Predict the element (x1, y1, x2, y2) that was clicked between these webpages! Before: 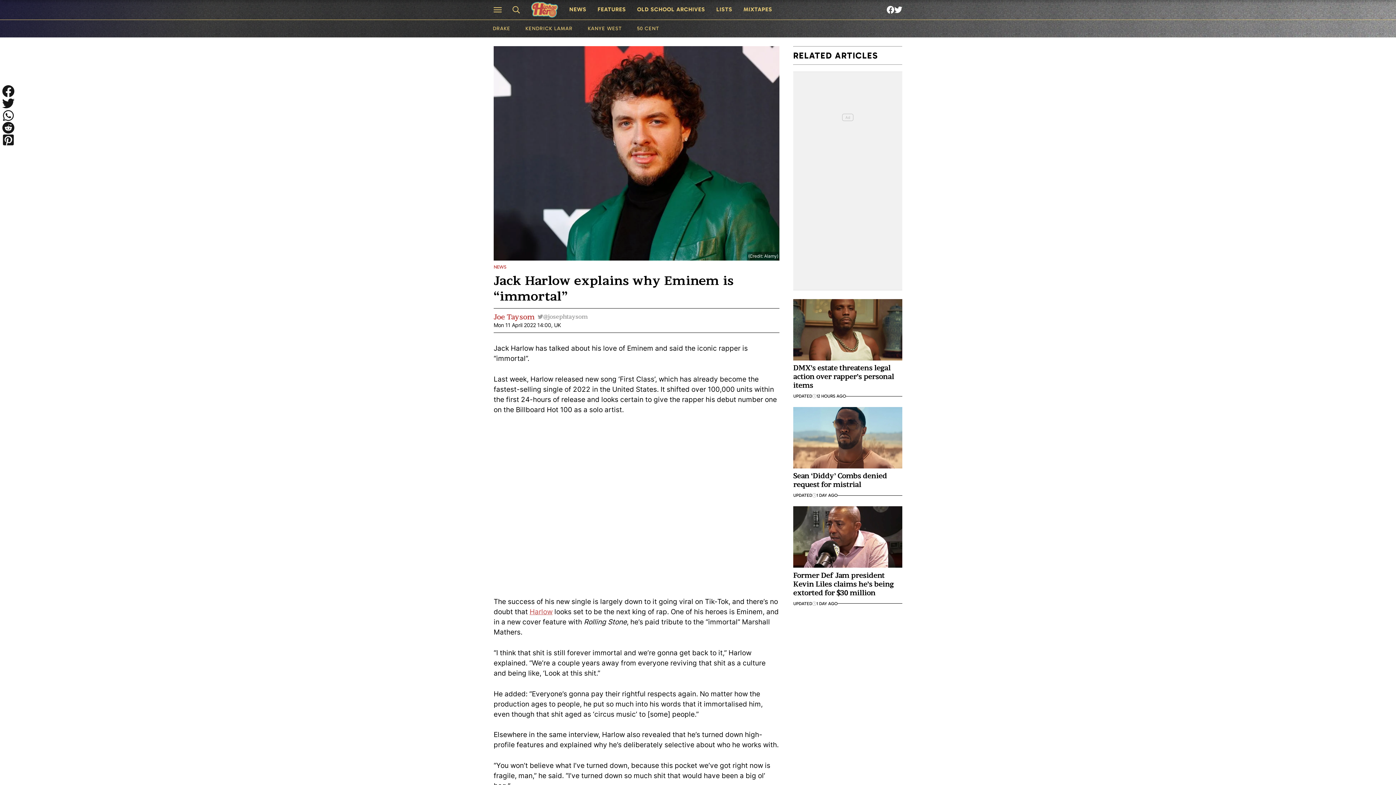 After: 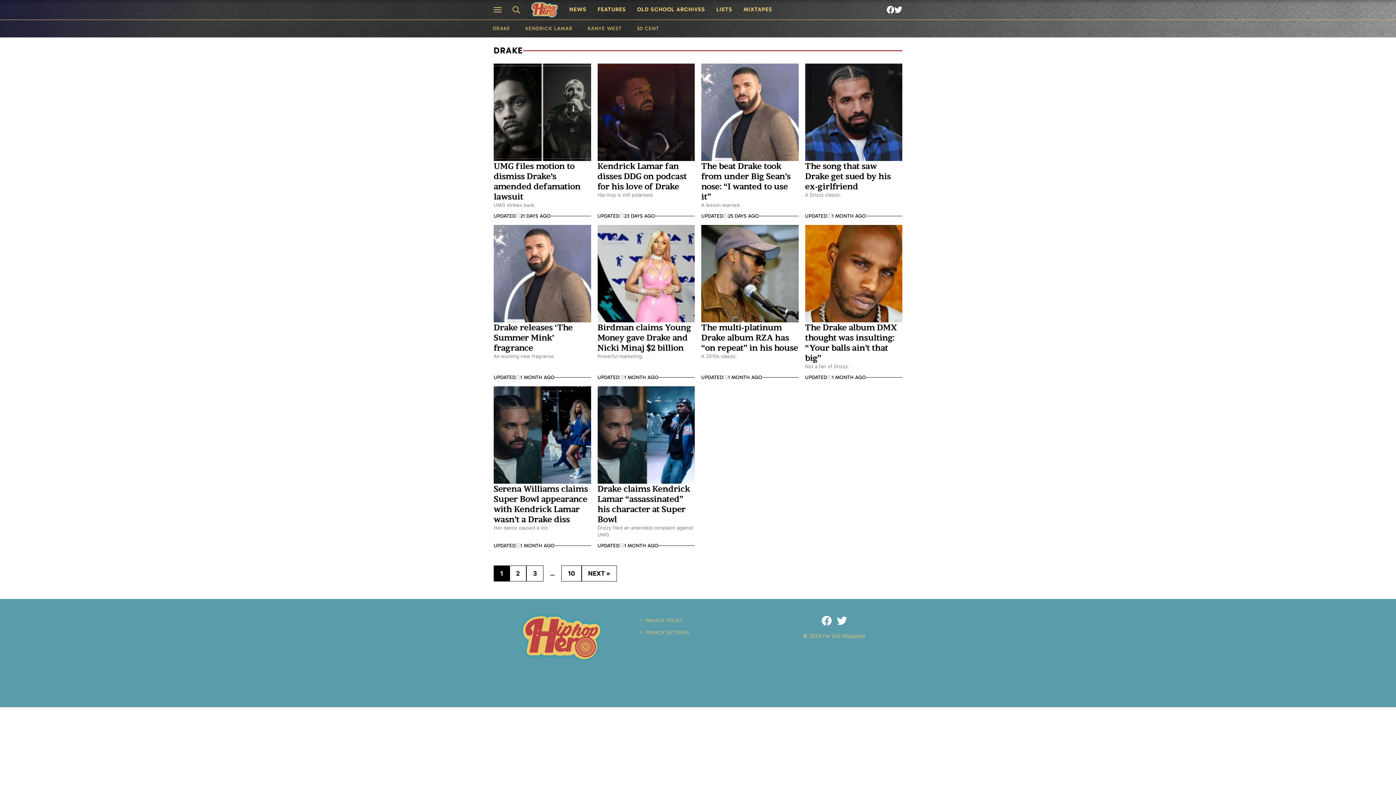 Action: bbox: (485, 22, 517, 34) label: DRAKE